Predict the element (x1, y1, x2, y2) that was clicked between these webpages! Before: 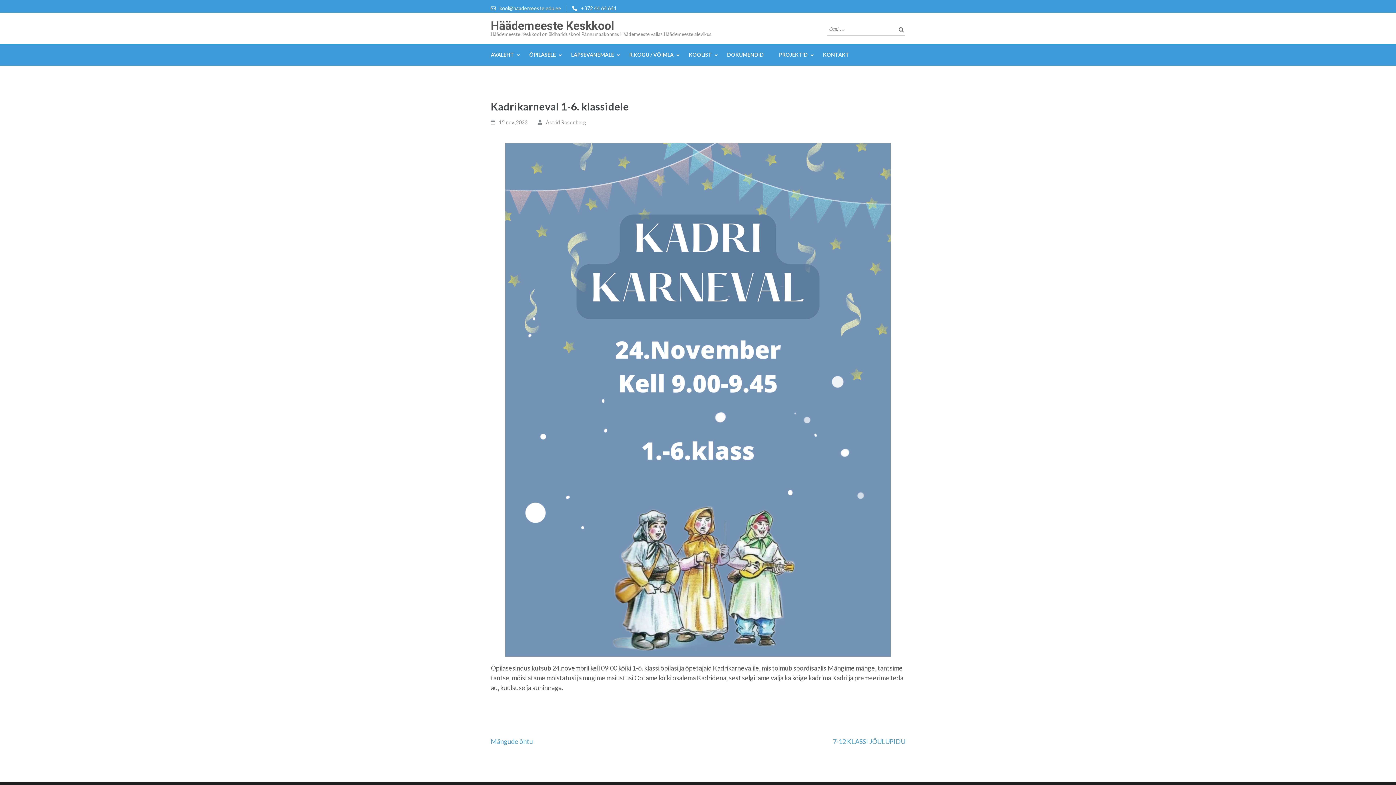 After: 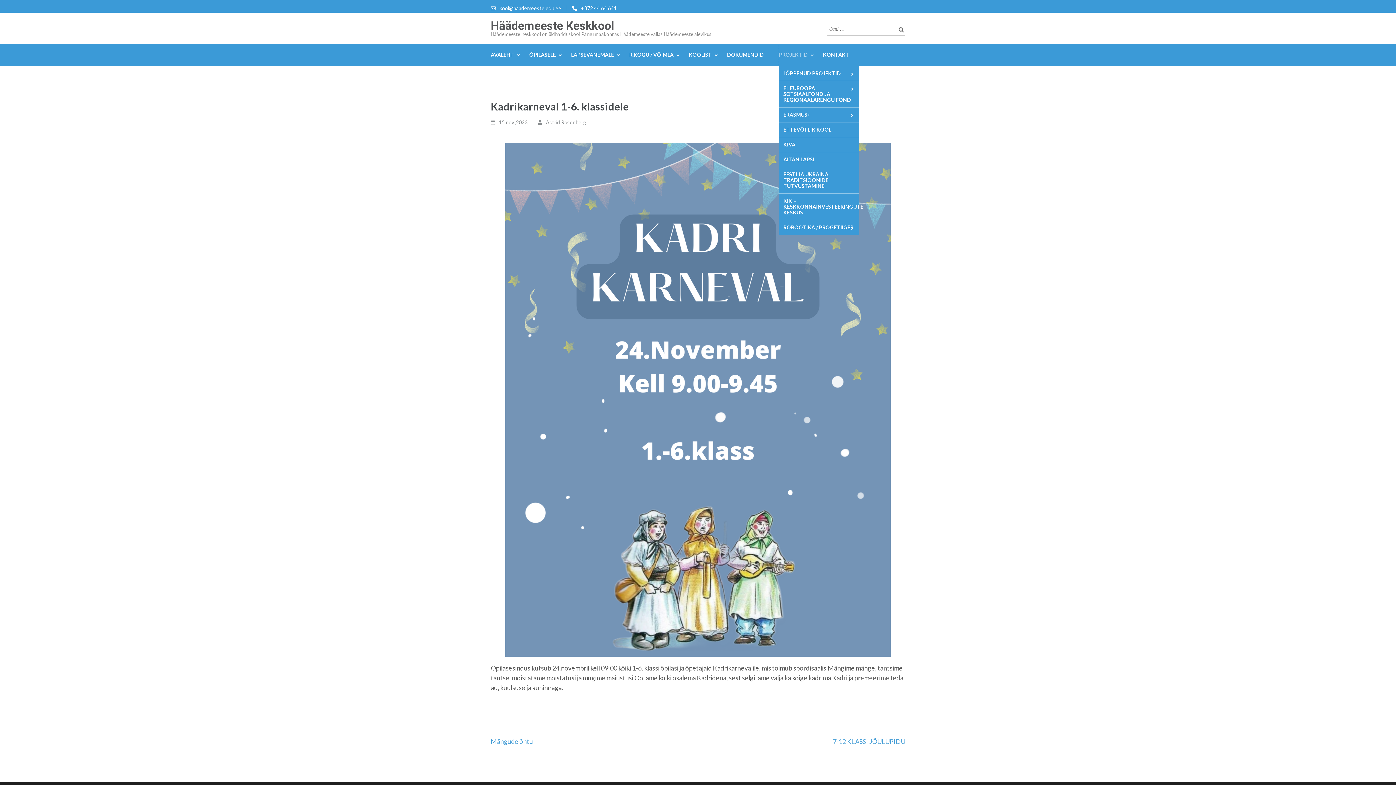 Action: label: PROJEKTID bbox: (779, 44, 808, 65)